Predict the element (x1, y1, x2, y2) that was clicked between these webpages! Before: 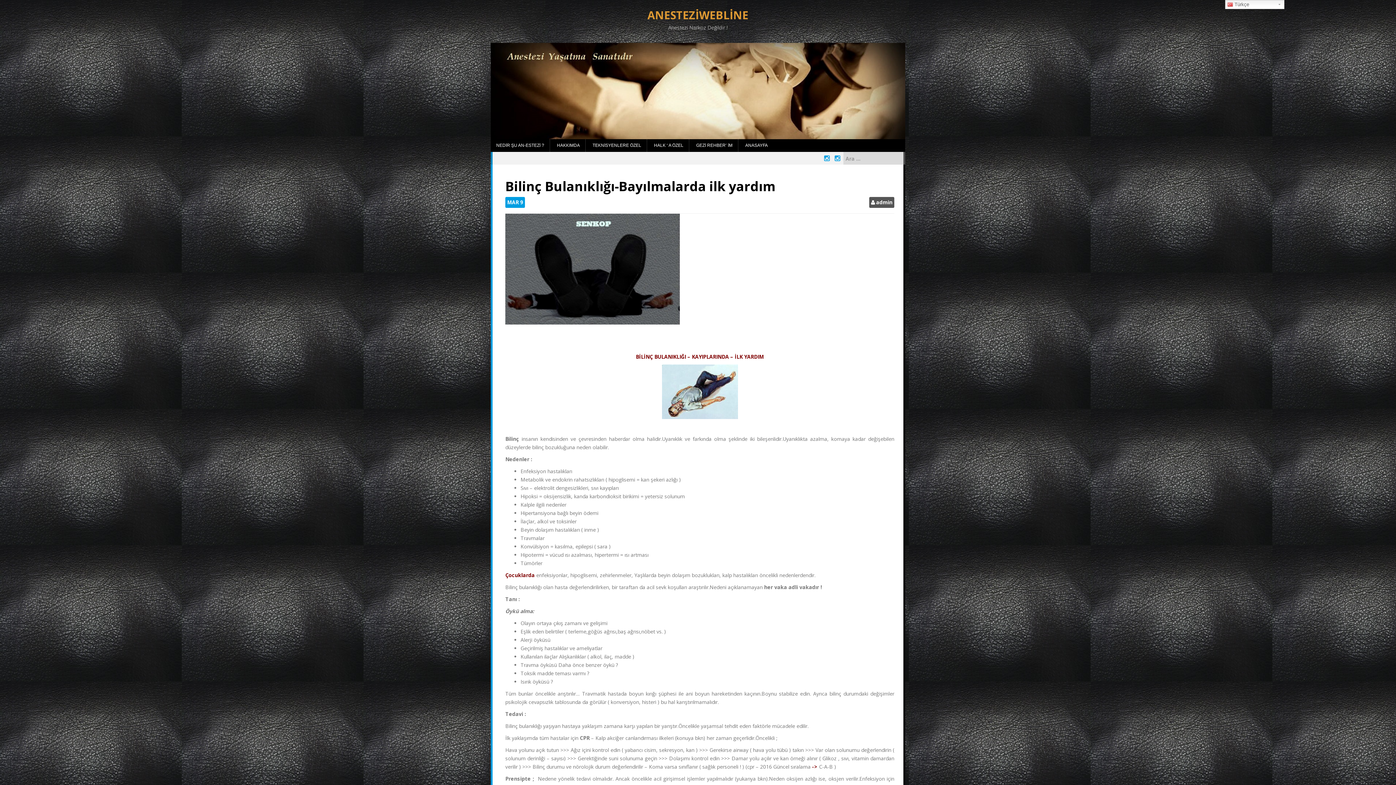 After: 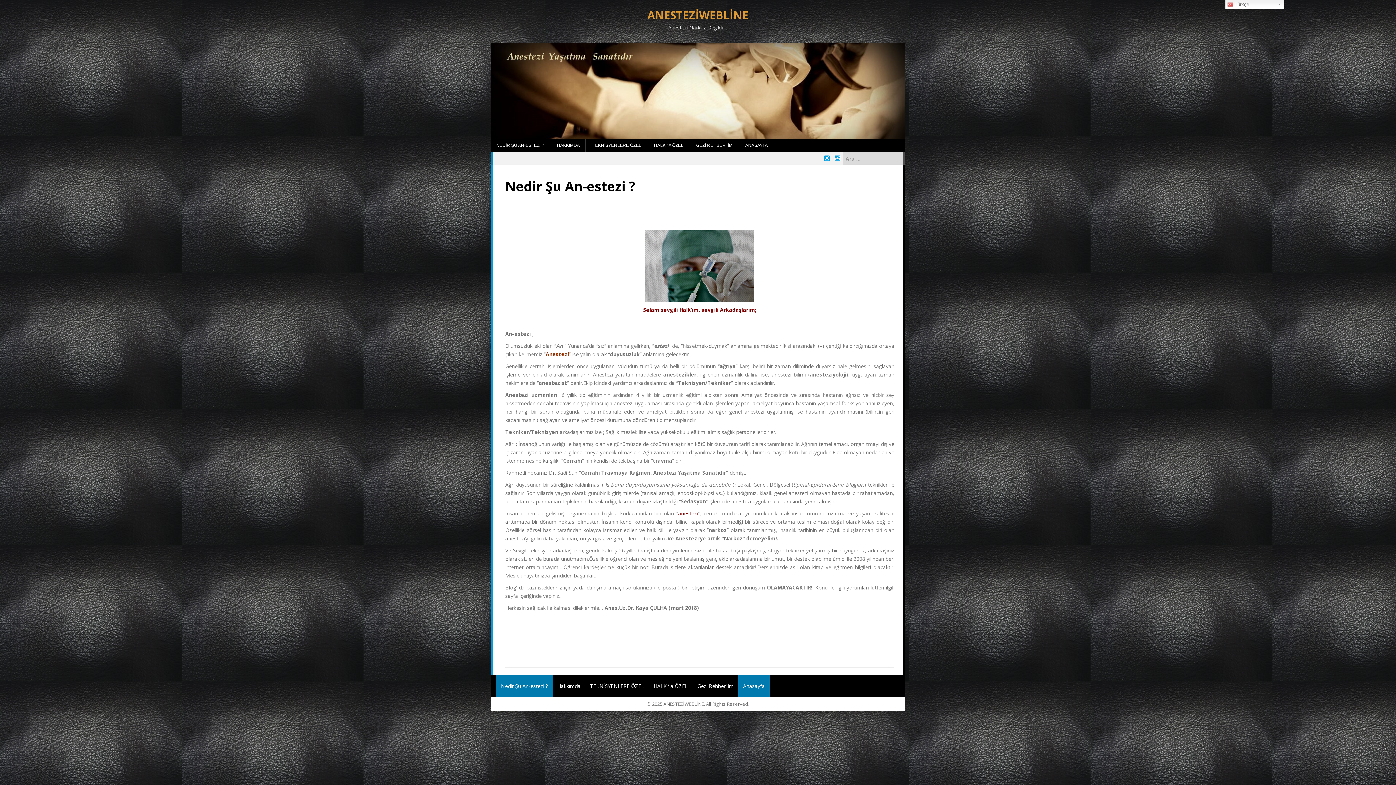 Action: bbox: (490, 139, 549, 152) label: NEDİR ŞU AN-ESTEZİ ?